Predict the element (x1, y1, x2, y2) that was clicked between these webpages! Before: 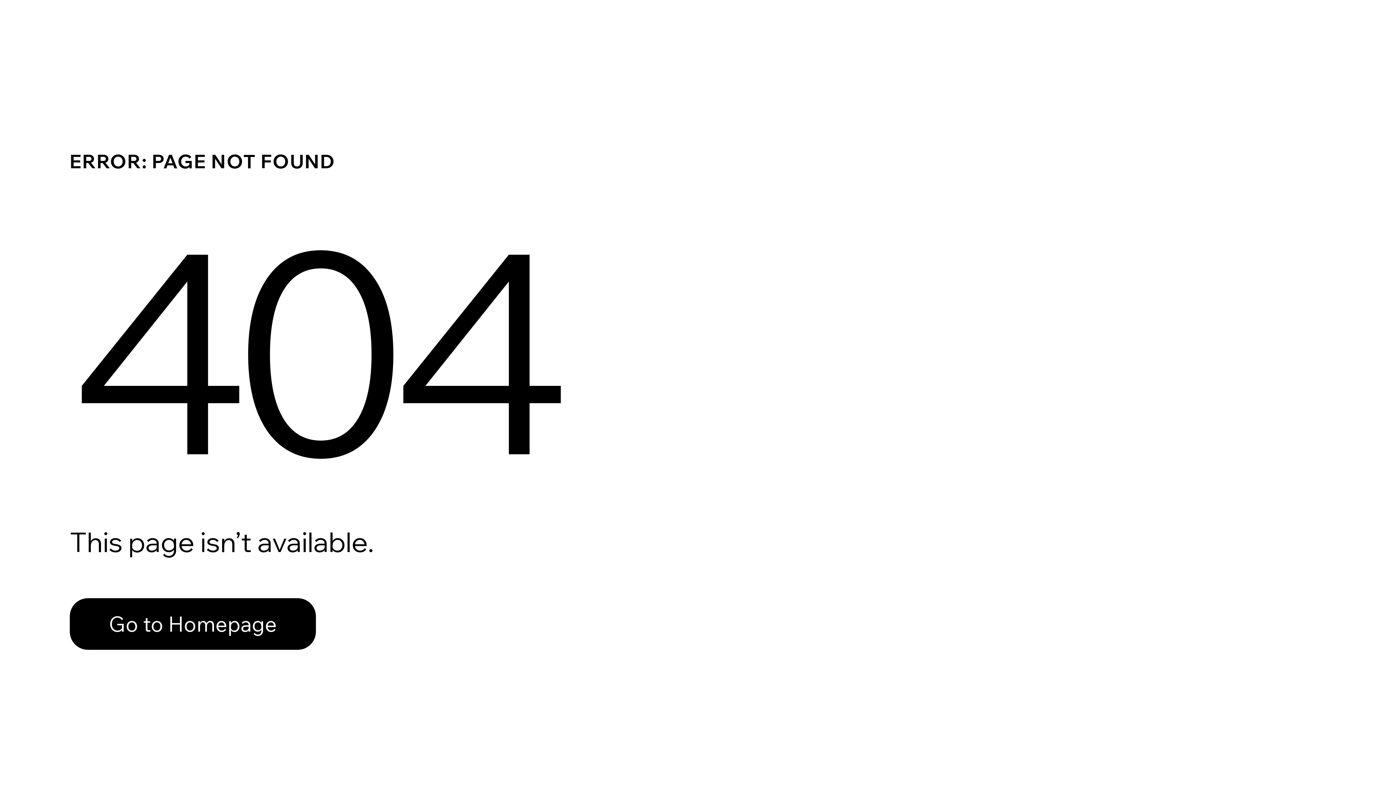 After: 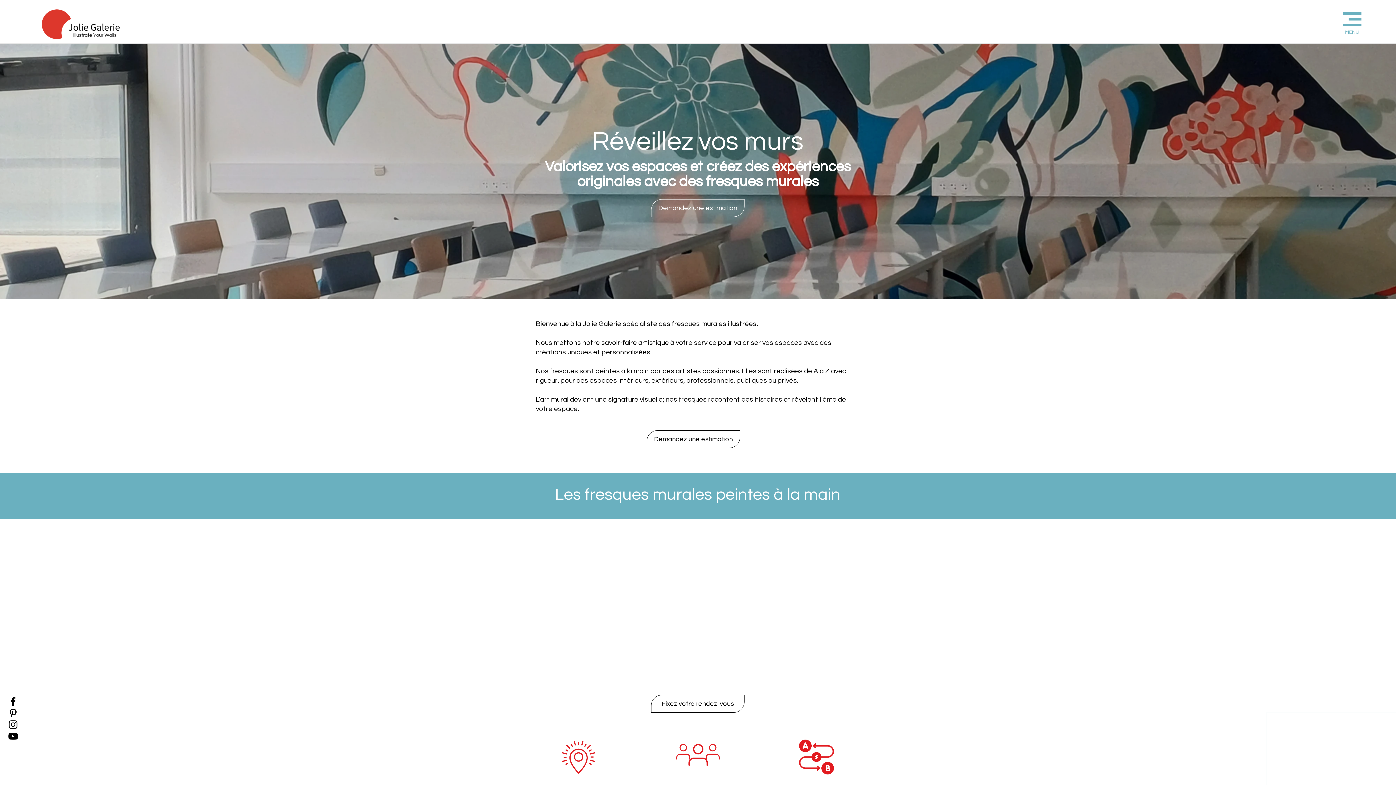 Action: bbox: (69, 598, 316, 650) label: Go to Homepage